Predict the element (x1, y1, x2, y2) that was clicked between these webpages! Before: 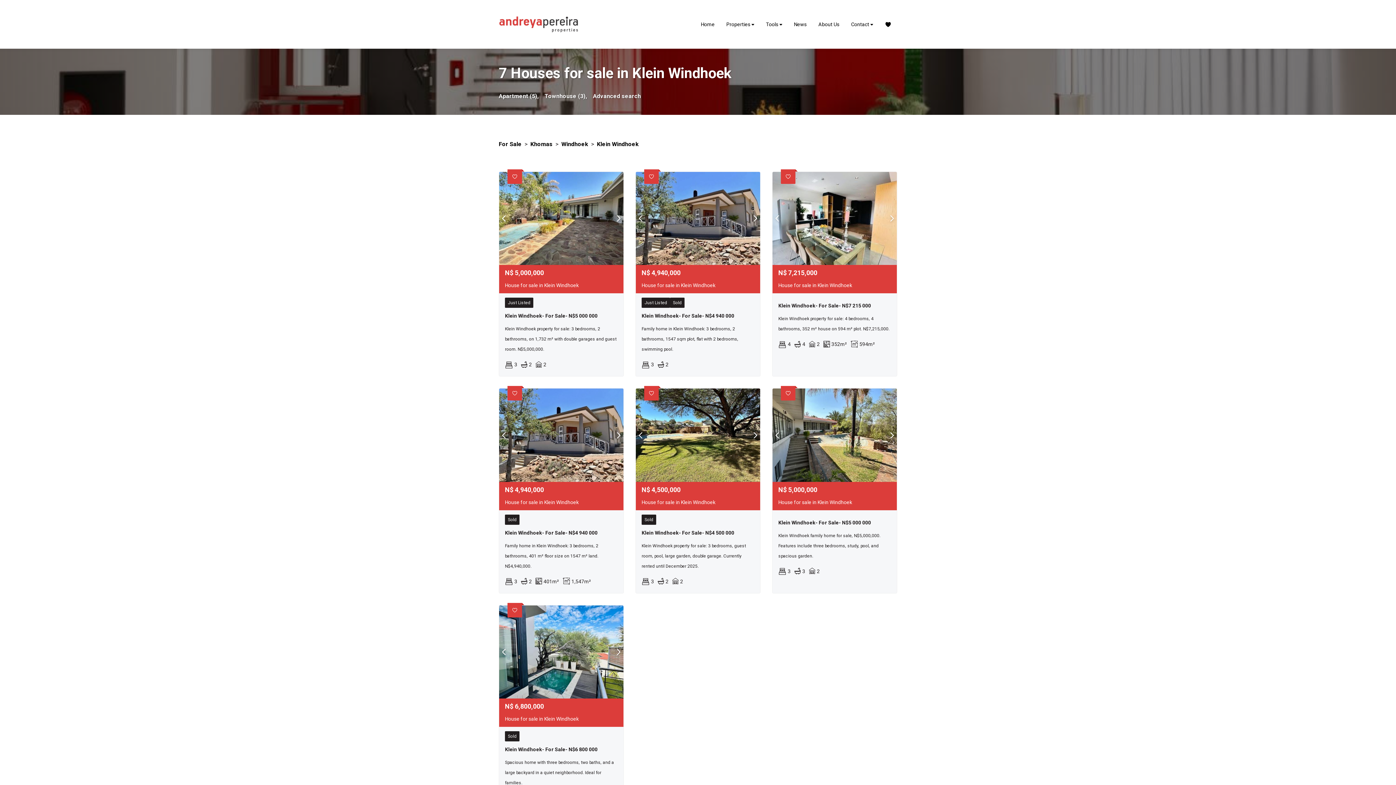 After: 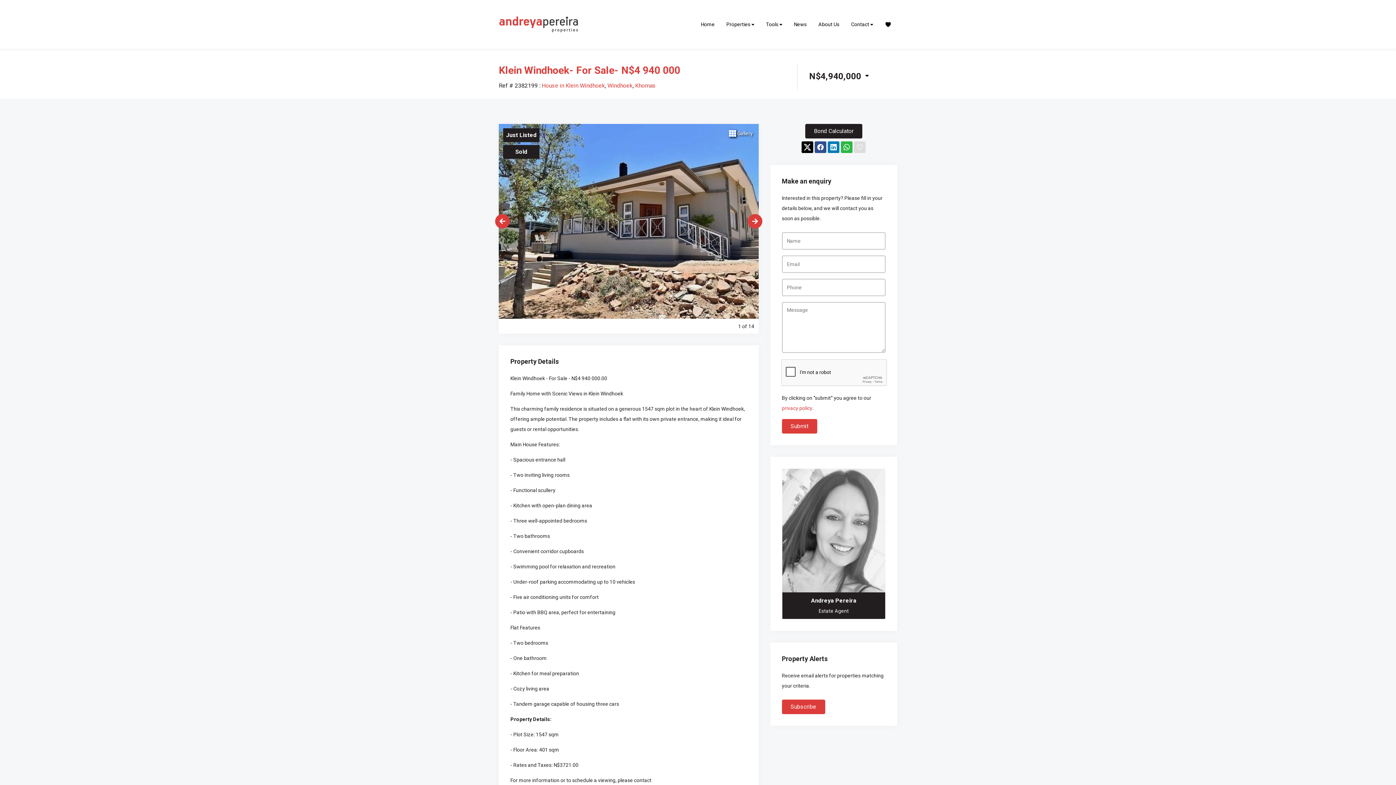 Action: bbox: (635, 171, 760, 376) label: N$ 4,940,000
House for sale in Klein Windhoek
Just Listed
Sold
Klein Windhoek- For Sale- N$4 940 000
Family home in Klein Windhoek: 3 bedrooms, 2 bathrooms, 1547 sqm plot, flat with 2 bedrooms, swimming pool.
3
2